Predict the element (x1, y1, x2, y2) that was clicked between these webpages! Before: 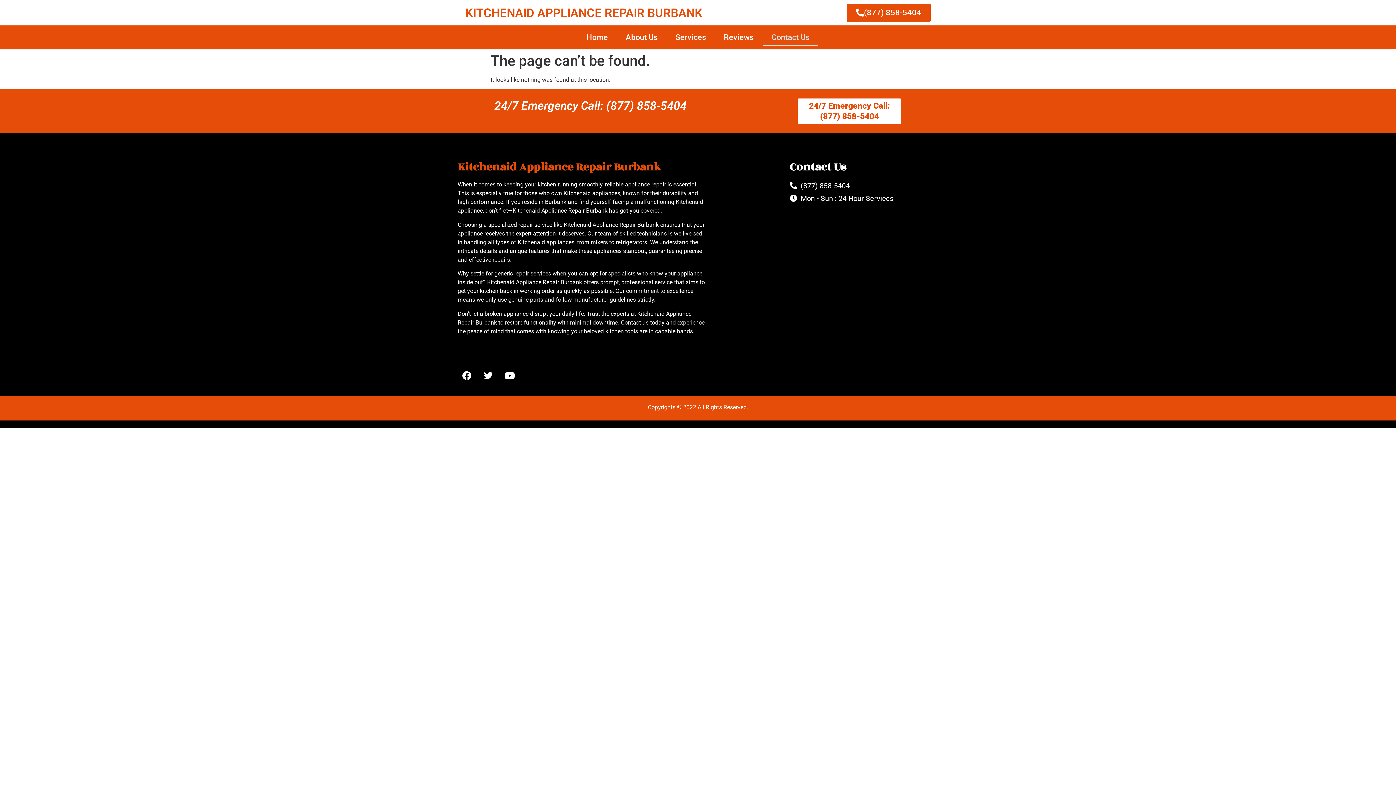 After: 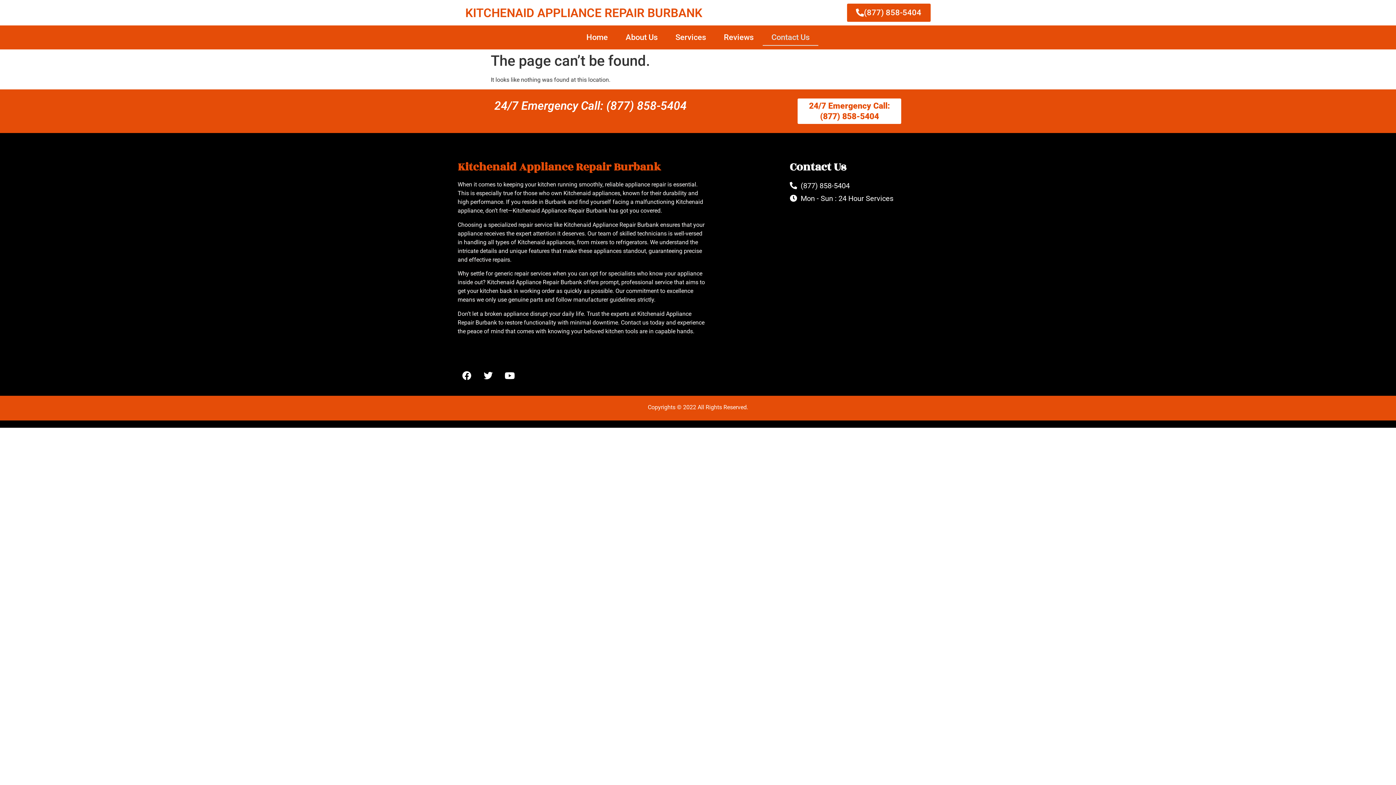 Action: label: 24/7 Emergency Call: (877) 858-5404 bbox: (797, 98, 901, 124)